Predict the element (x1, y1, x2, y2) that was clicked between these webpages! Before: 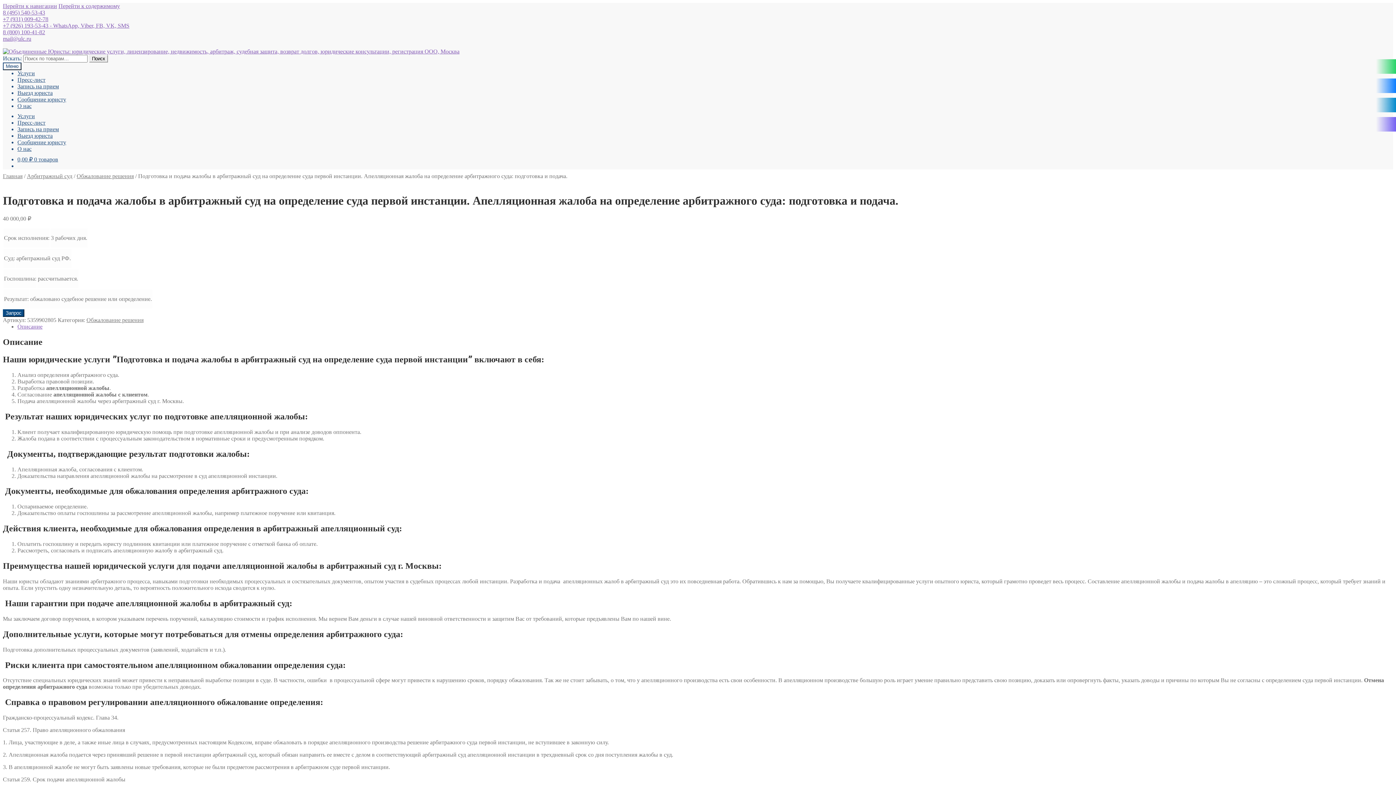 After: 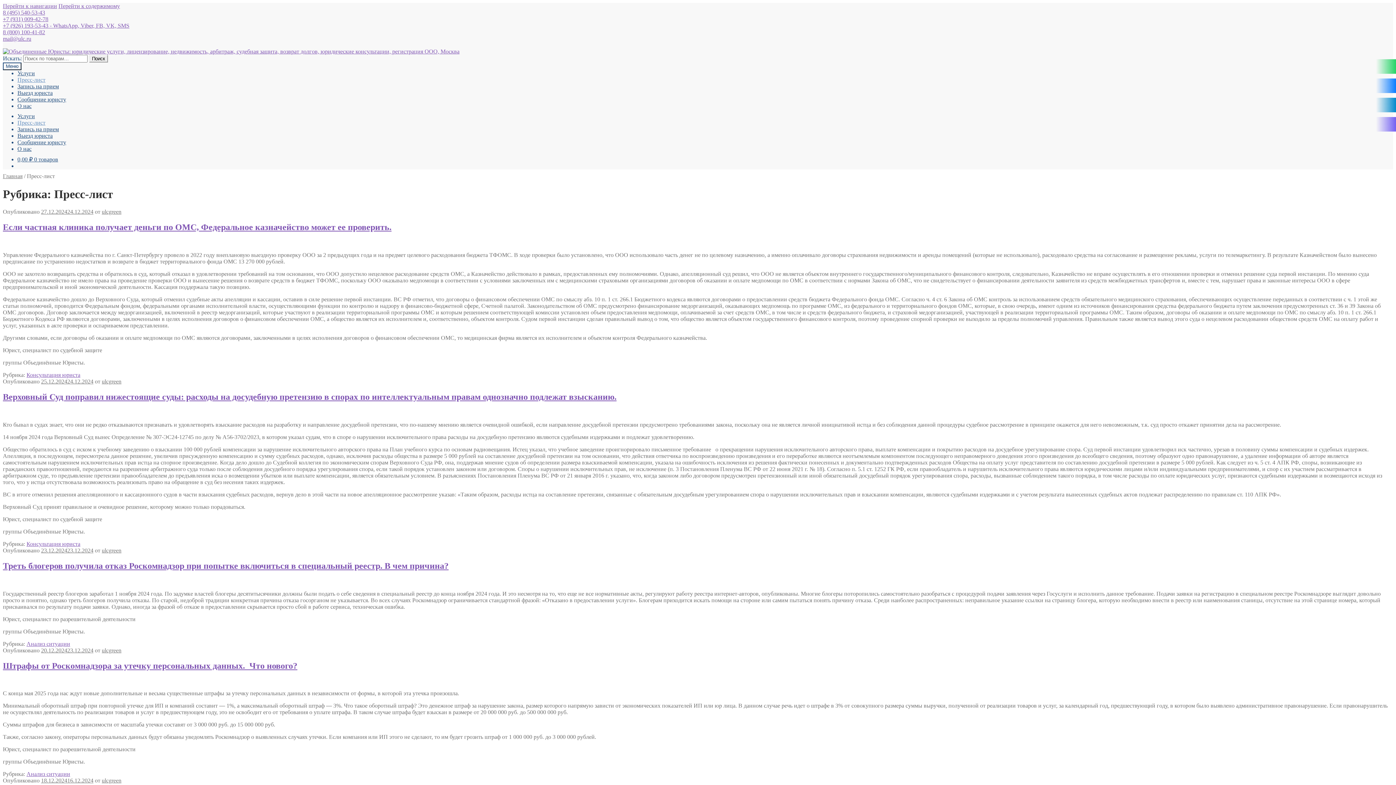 Action: bbox: (17, 119, 45, 125) label: Пресс-лист